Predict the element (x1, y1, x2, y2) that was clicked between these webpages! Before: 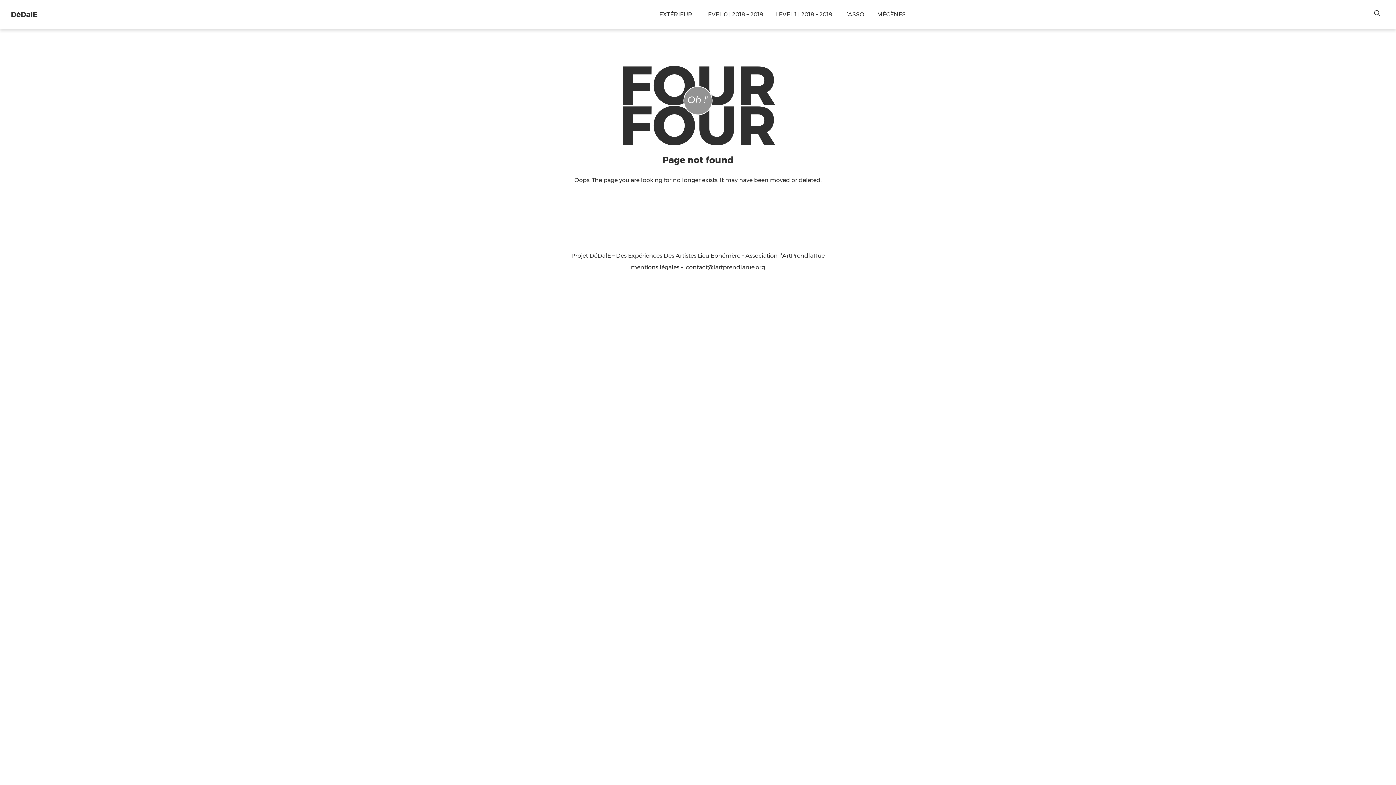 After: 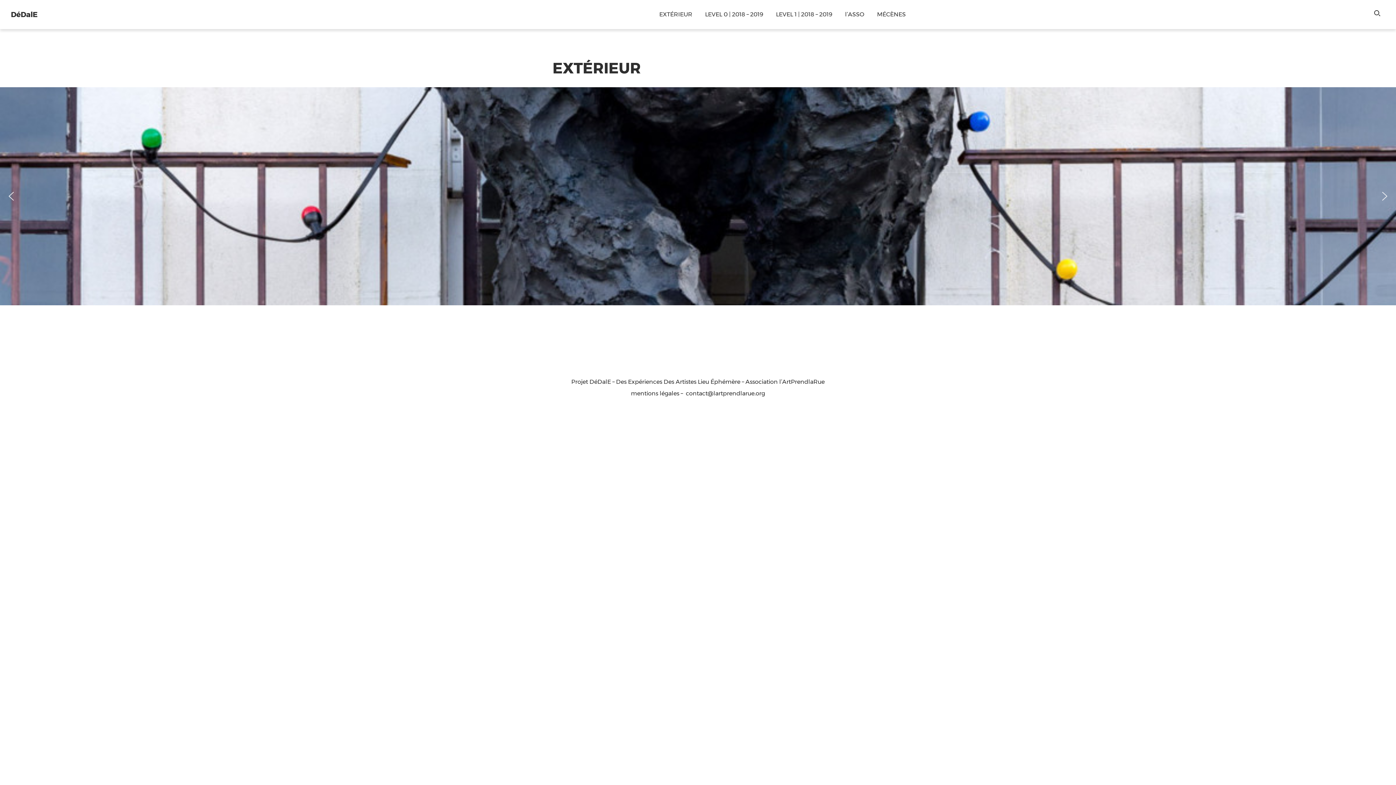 Action: label: EXTÉRIEUR bbox: (659, 10, 692, 17)